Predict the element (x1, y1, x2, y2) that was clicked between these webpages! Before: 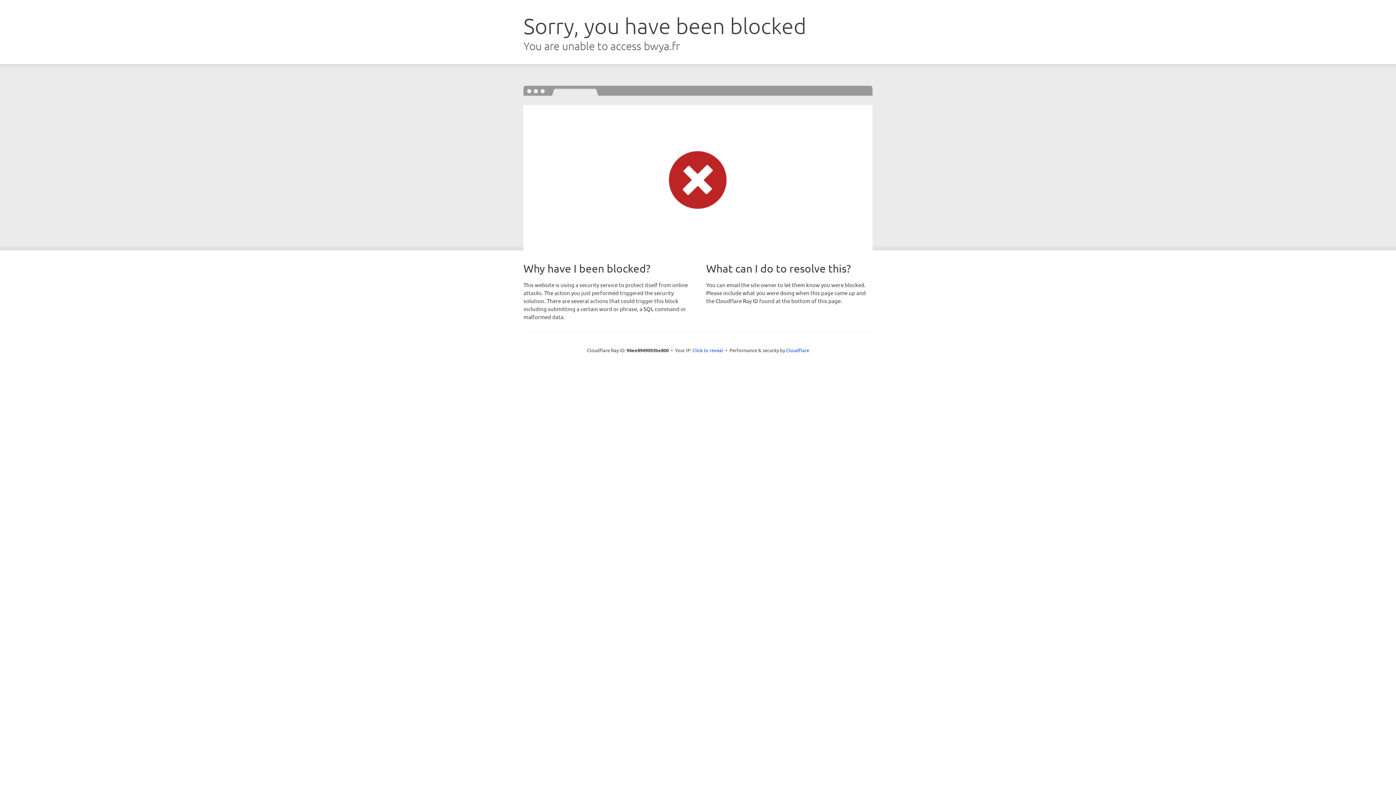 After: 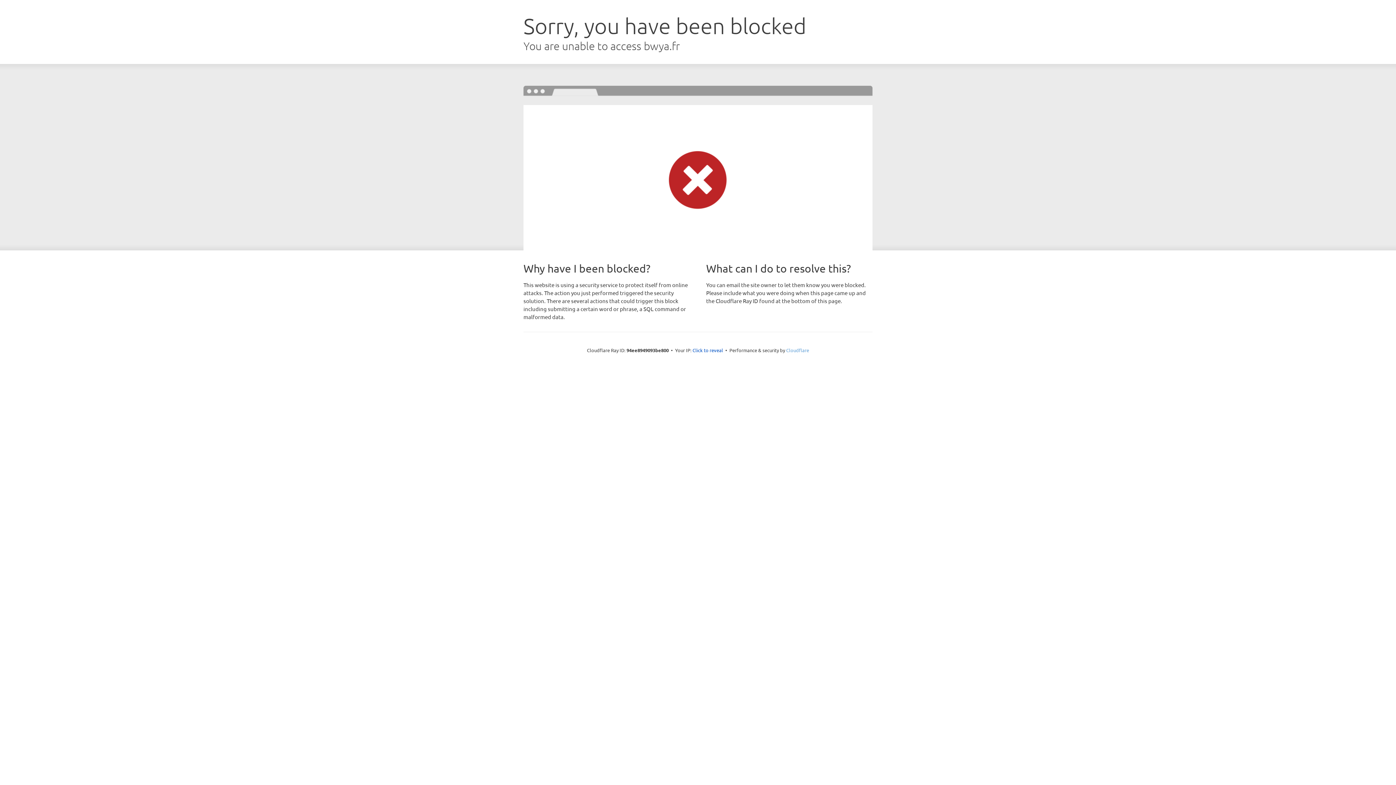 Action: bbox: (786, 347, 809, 353) label: Cloudflare